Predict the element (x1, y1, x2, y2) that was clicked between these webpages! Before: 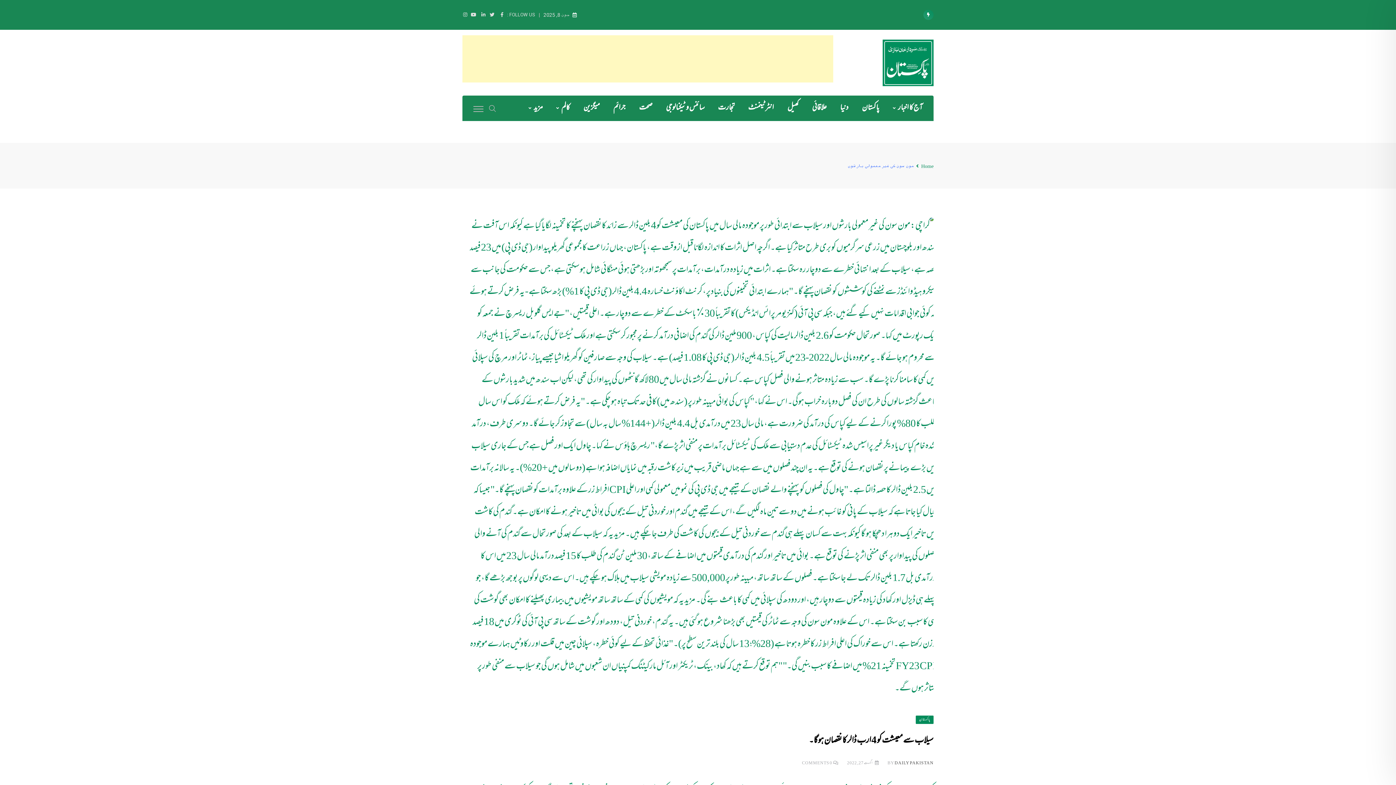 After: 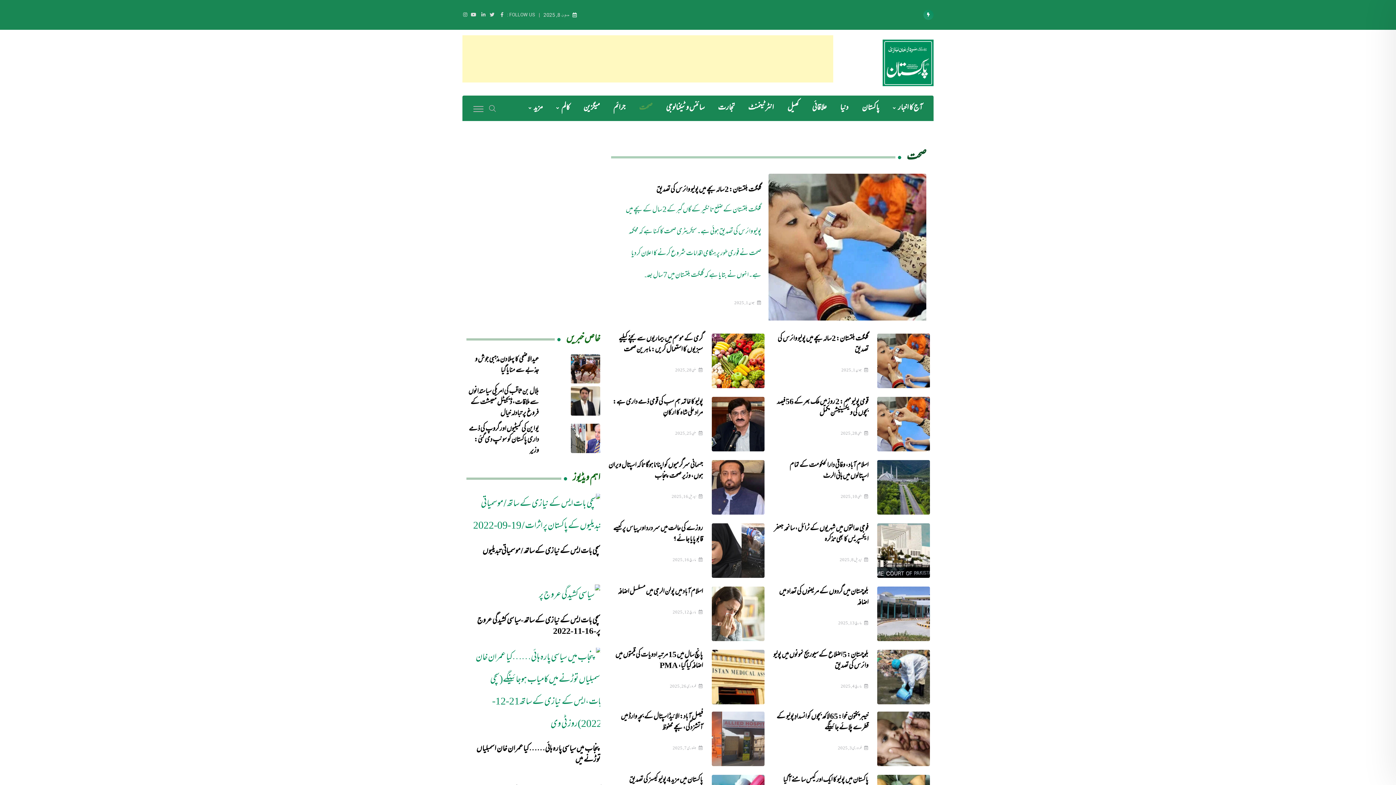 Action: label: صحت bbox: (633, 95, 658, 121)